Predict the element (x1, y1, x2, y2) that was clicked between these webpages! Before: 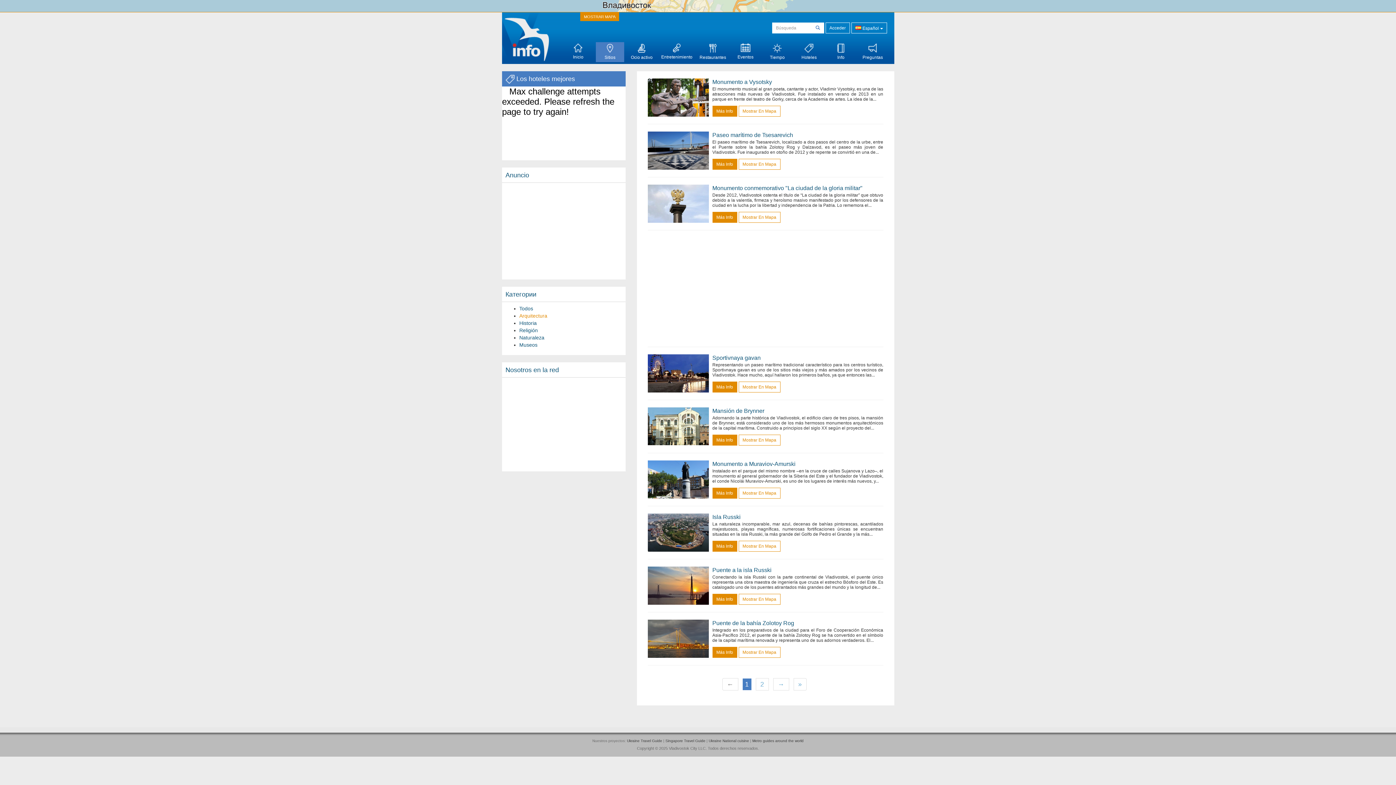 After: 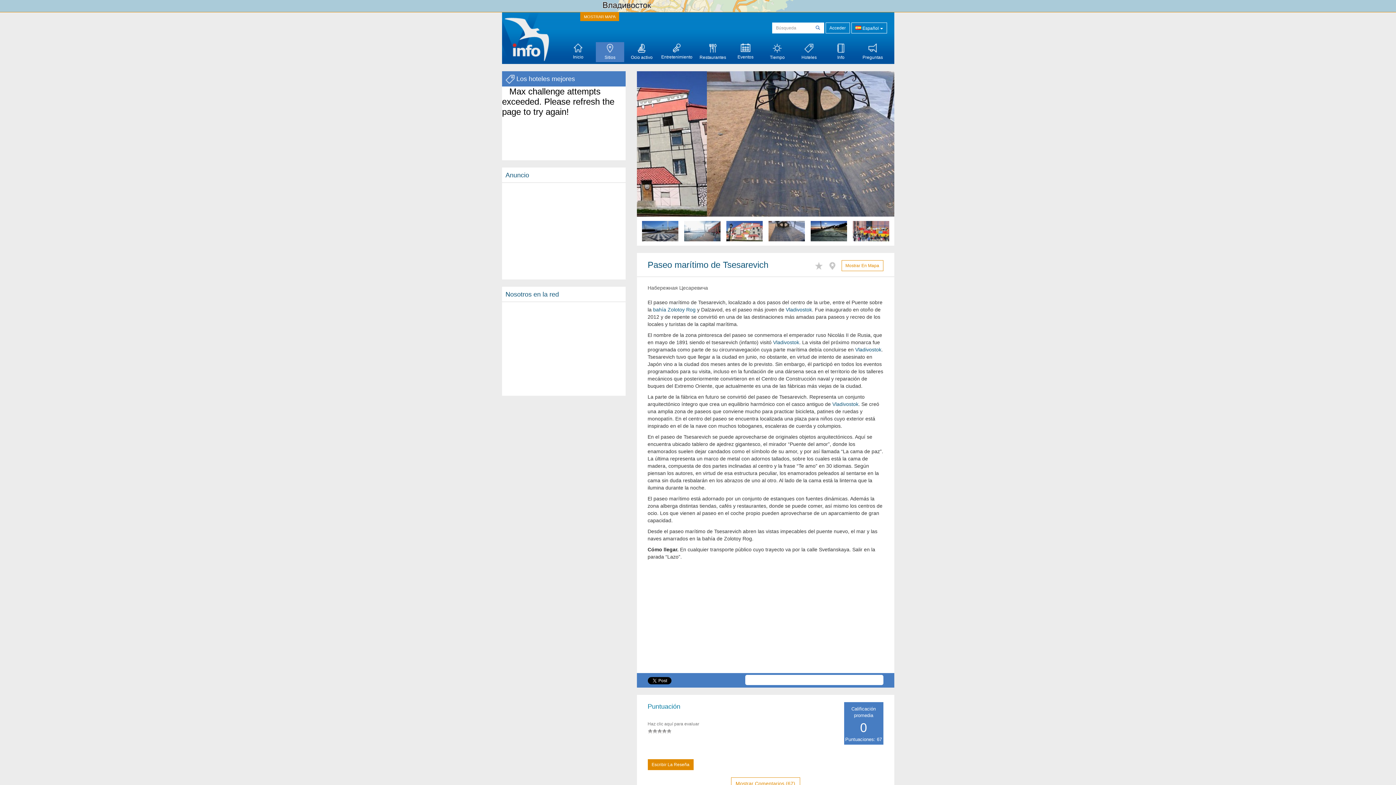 Action: bbox: (712, 158, 737, 169) label: Más Info